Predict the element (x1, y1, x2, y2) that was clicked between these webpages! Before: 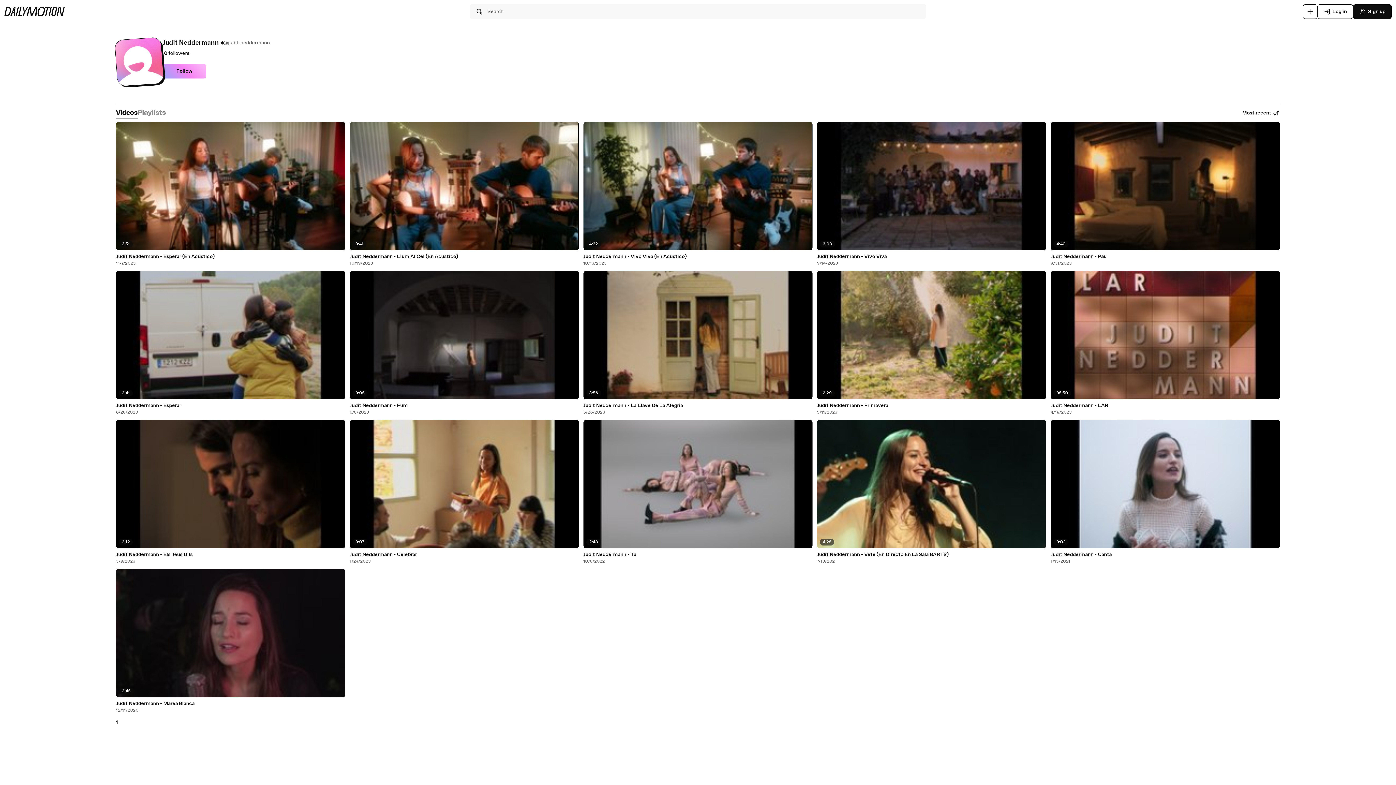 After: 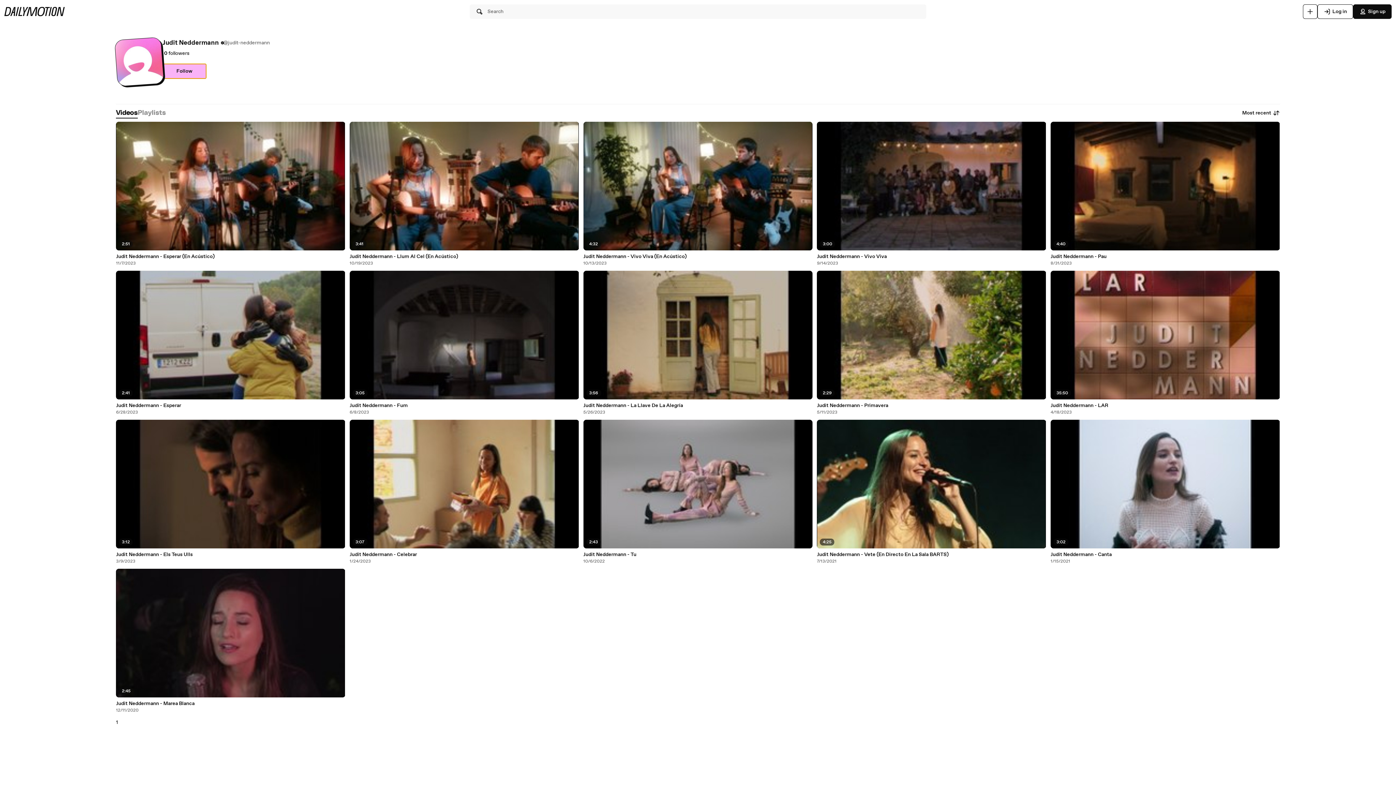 Action: bbox: (162, 64, 206, 78) label: Follow